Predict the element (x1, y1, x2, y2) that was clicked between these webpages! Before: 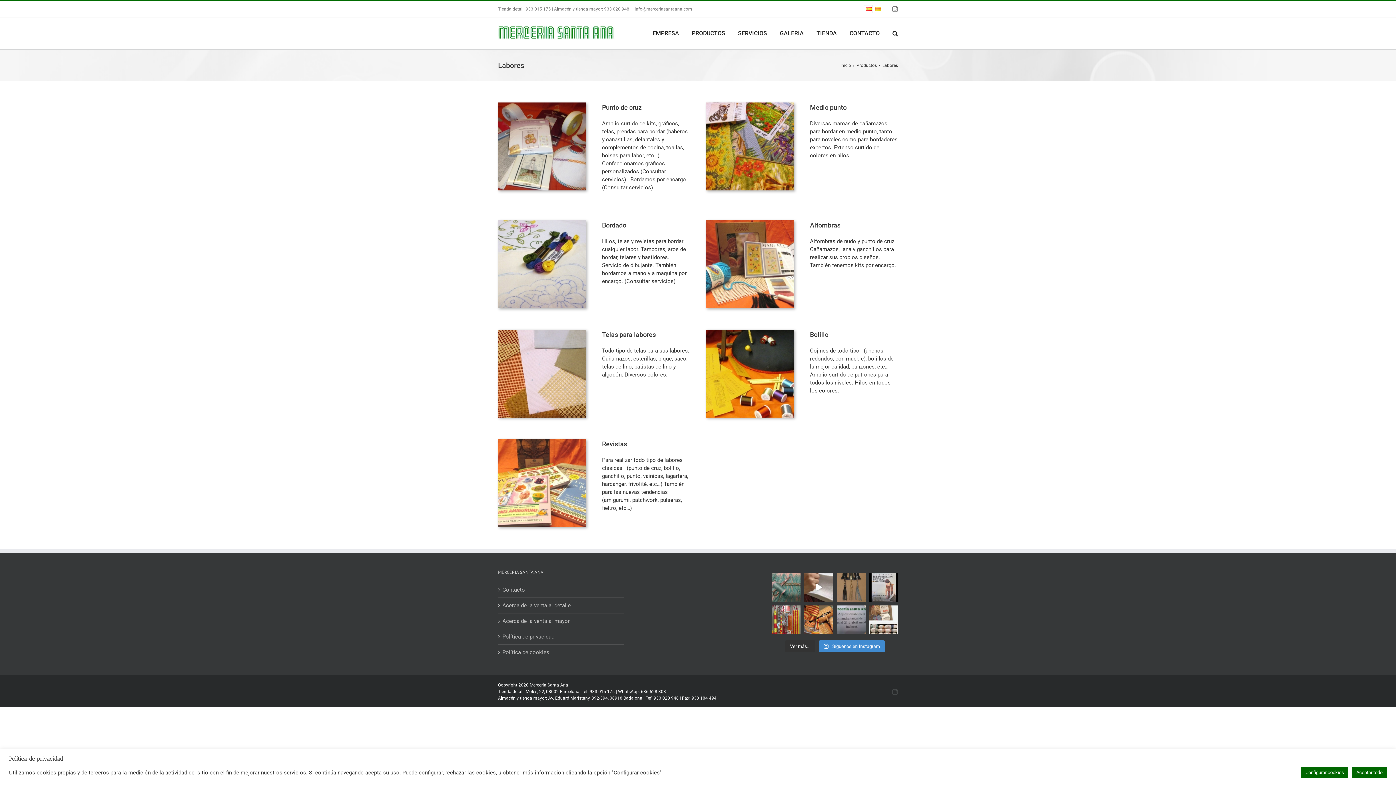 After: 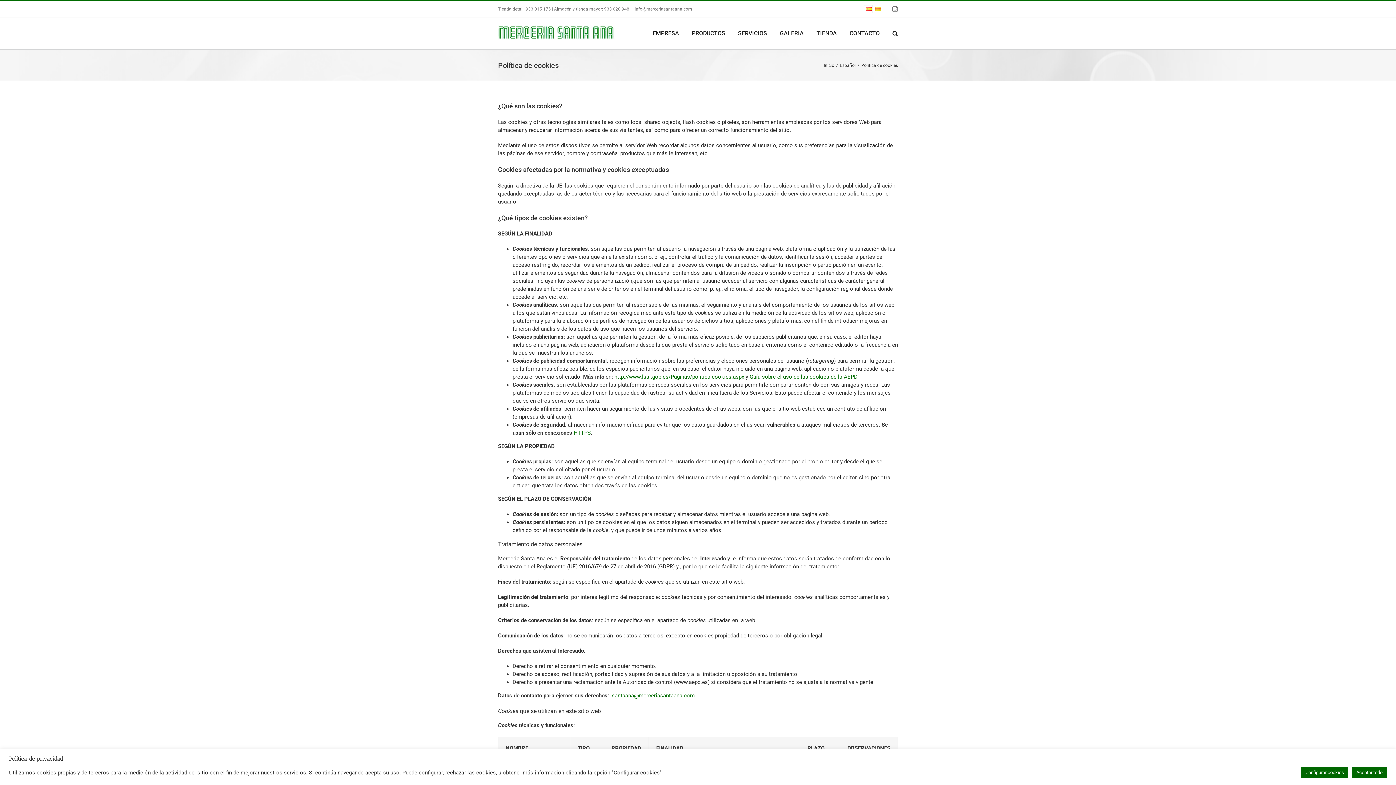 Action: bbox: (502, 648, 620, 656) label: Política de cookies